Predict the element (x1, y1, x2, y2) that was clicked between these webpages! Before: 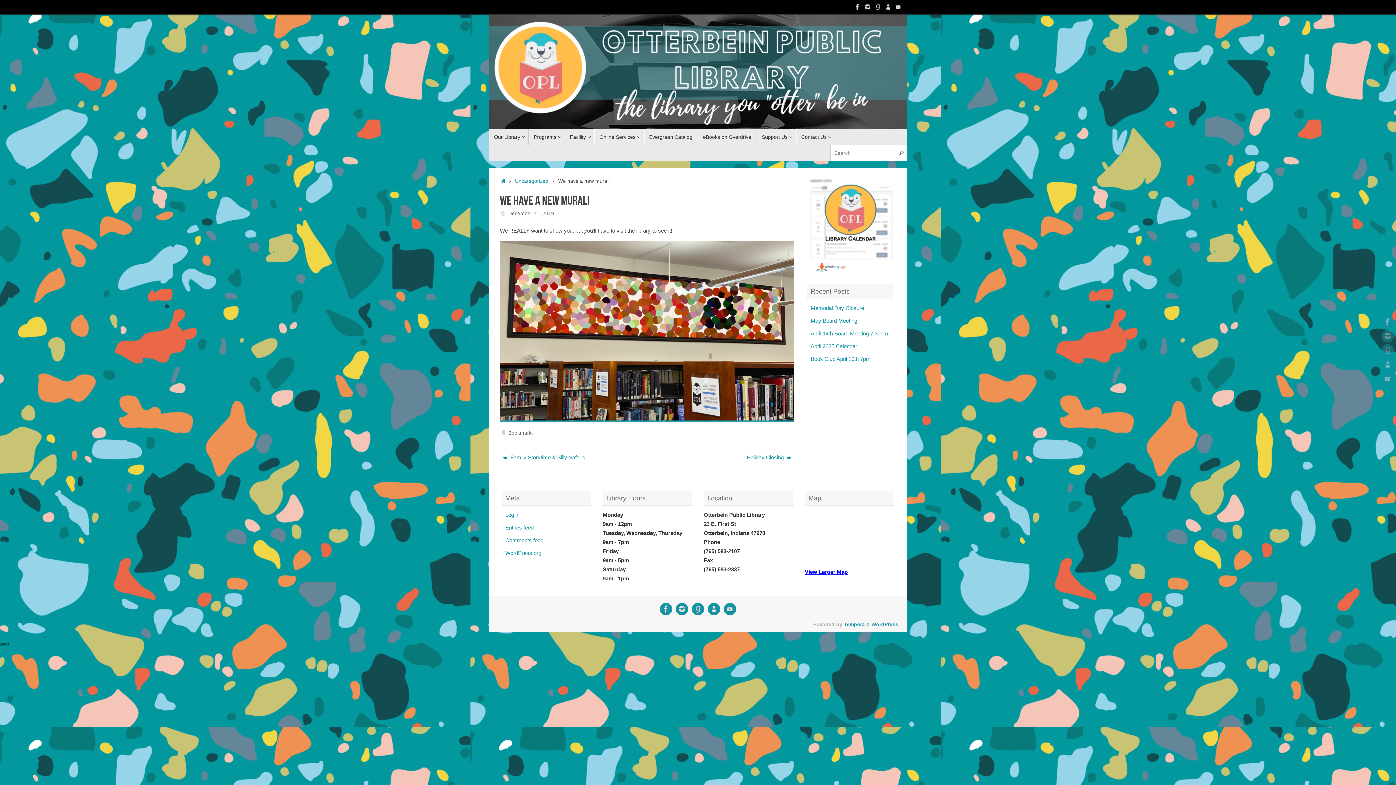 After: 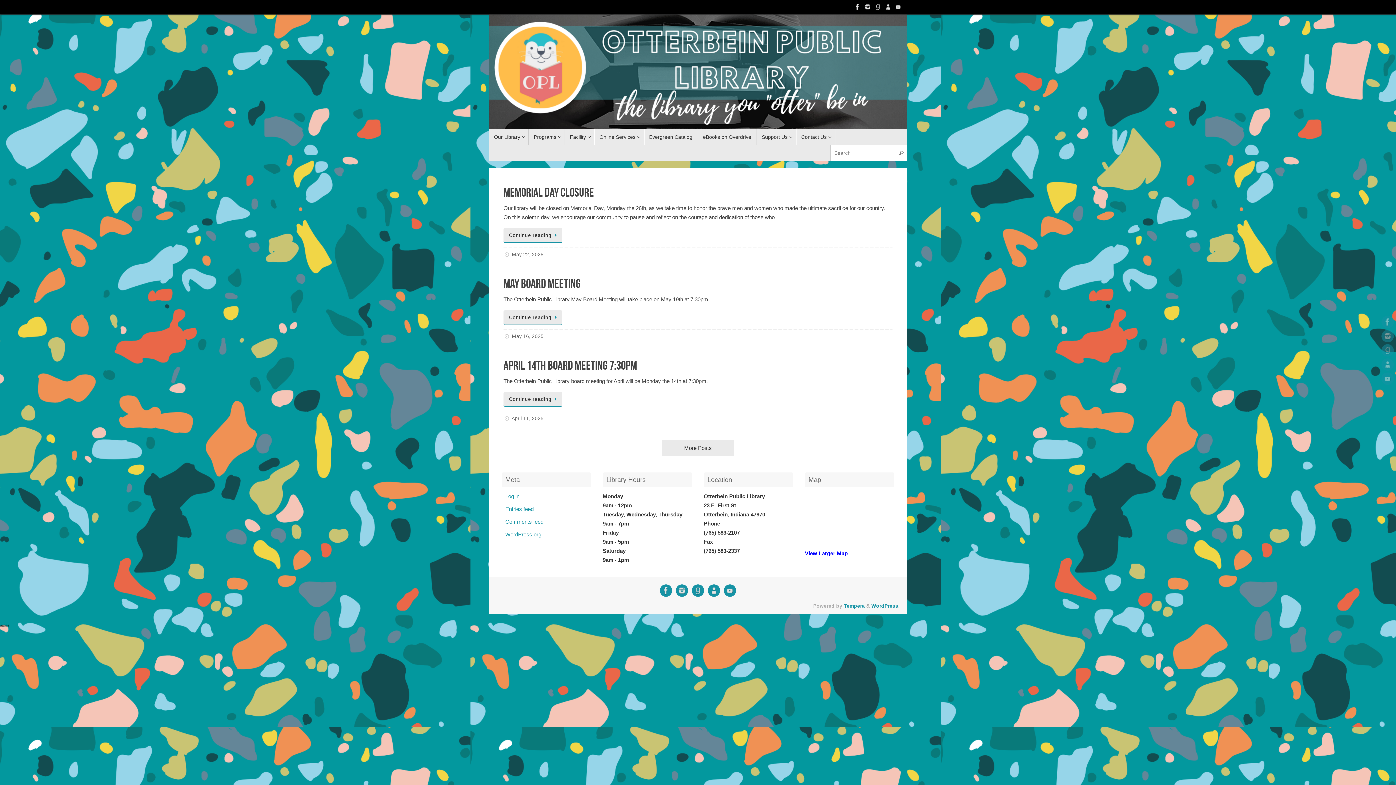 Action: bbox: (500, 178, 506, 183) label: Home